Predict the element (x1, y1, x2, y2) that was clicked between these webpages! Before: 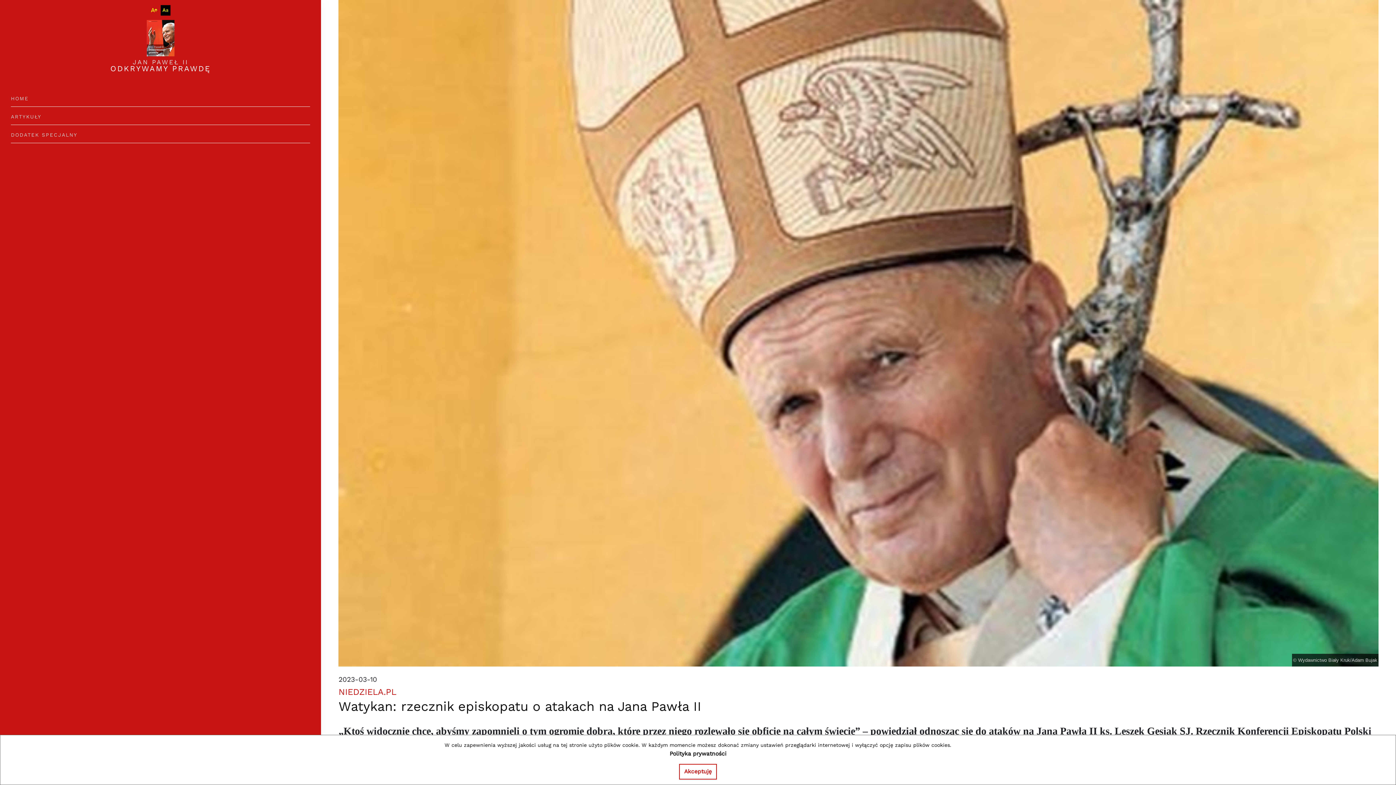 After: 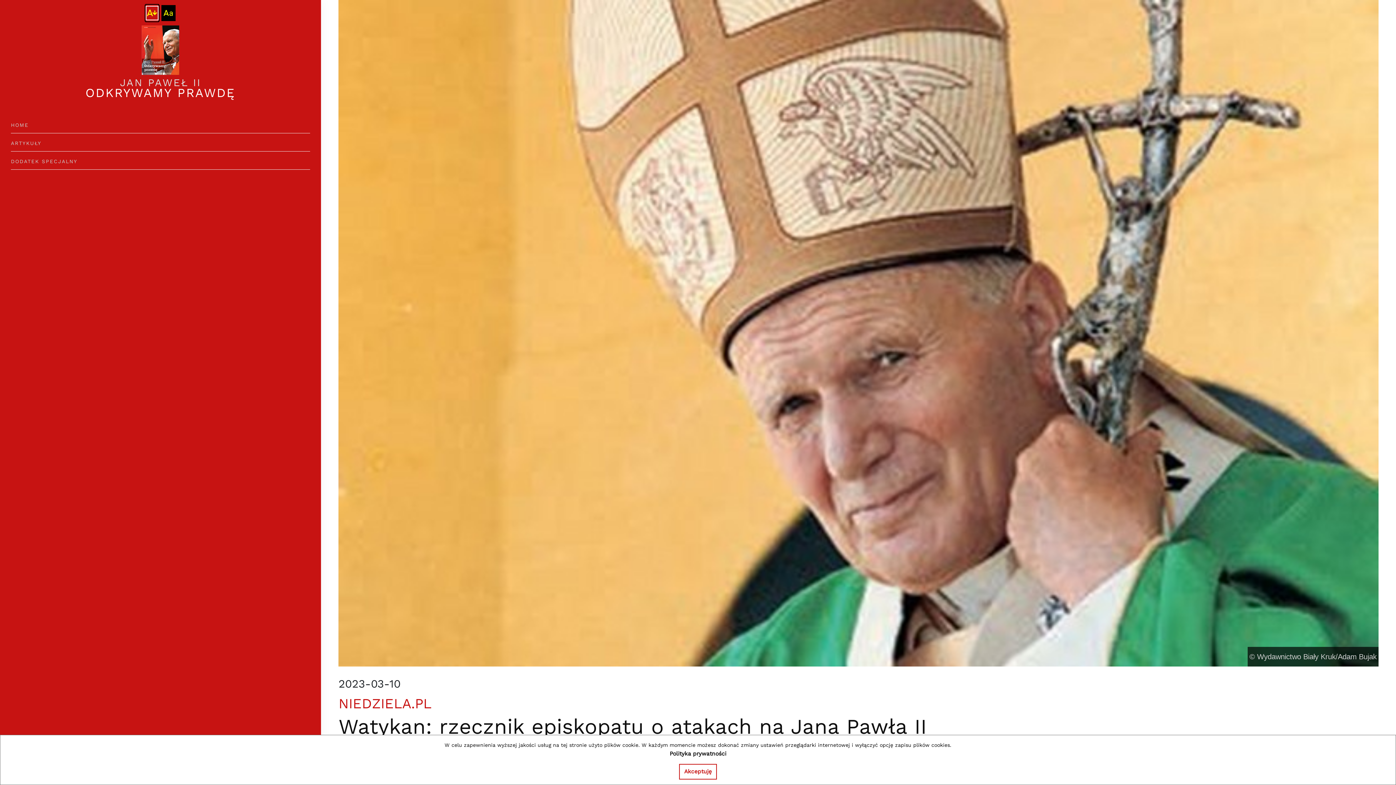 Action: bbox: (150, 6, 157, 14) label: Wielkość czcionki